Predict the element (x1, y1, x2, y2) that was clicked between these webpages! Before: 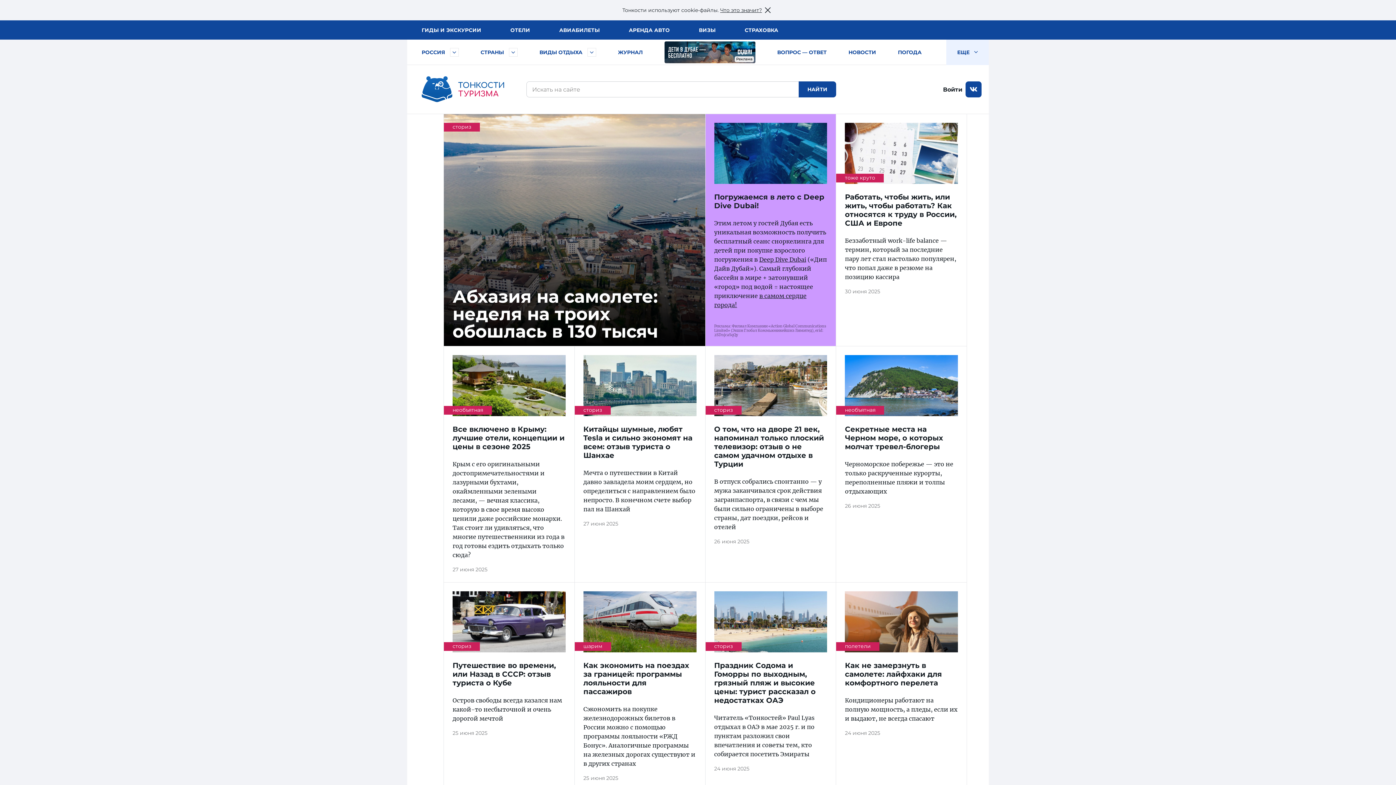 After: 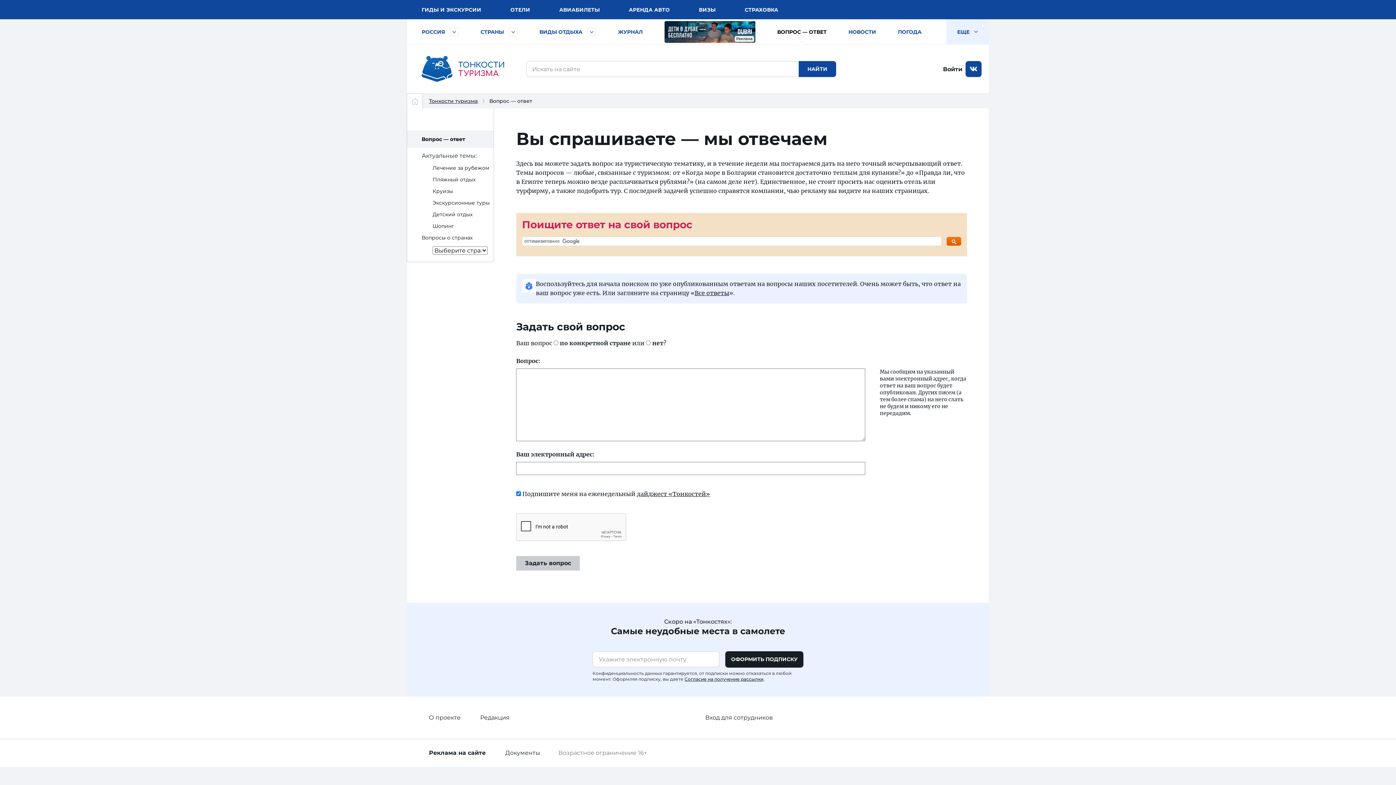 Action: label: ВОПРОС — ОТВЕТ bbox: (777, 39, 826, 65)